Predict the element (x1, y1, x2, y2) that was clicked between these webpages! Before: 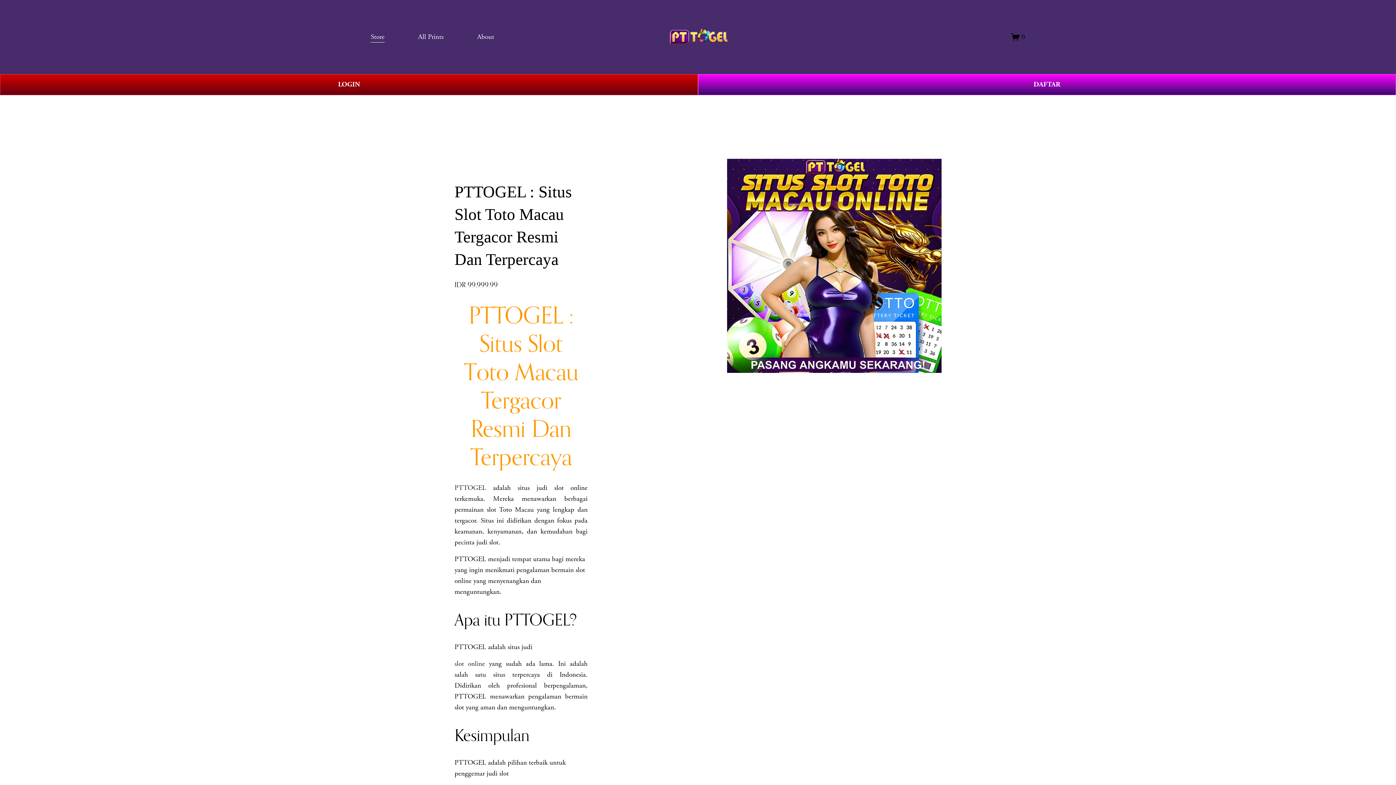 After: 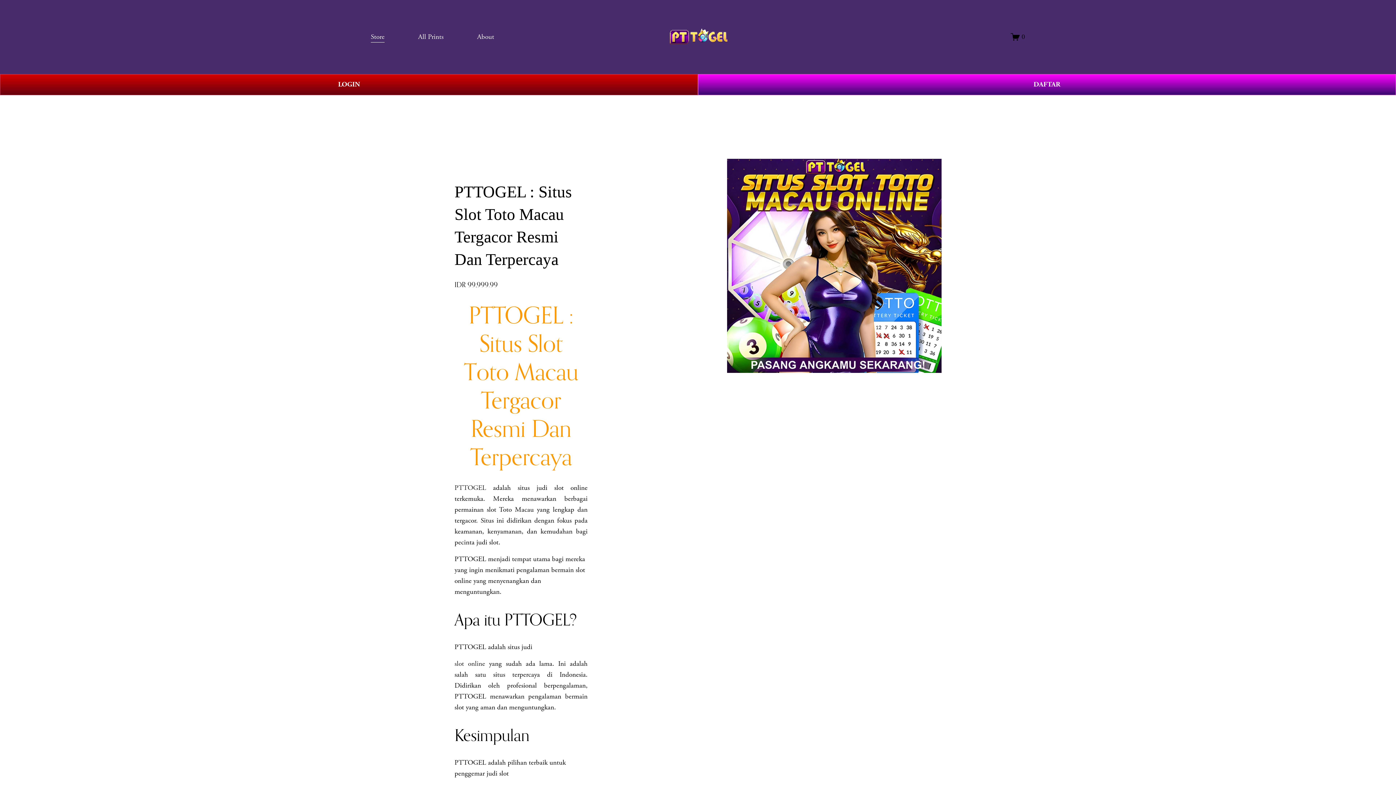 Action: label: PTTOGEL bbox: (454, 483, 486, 492)